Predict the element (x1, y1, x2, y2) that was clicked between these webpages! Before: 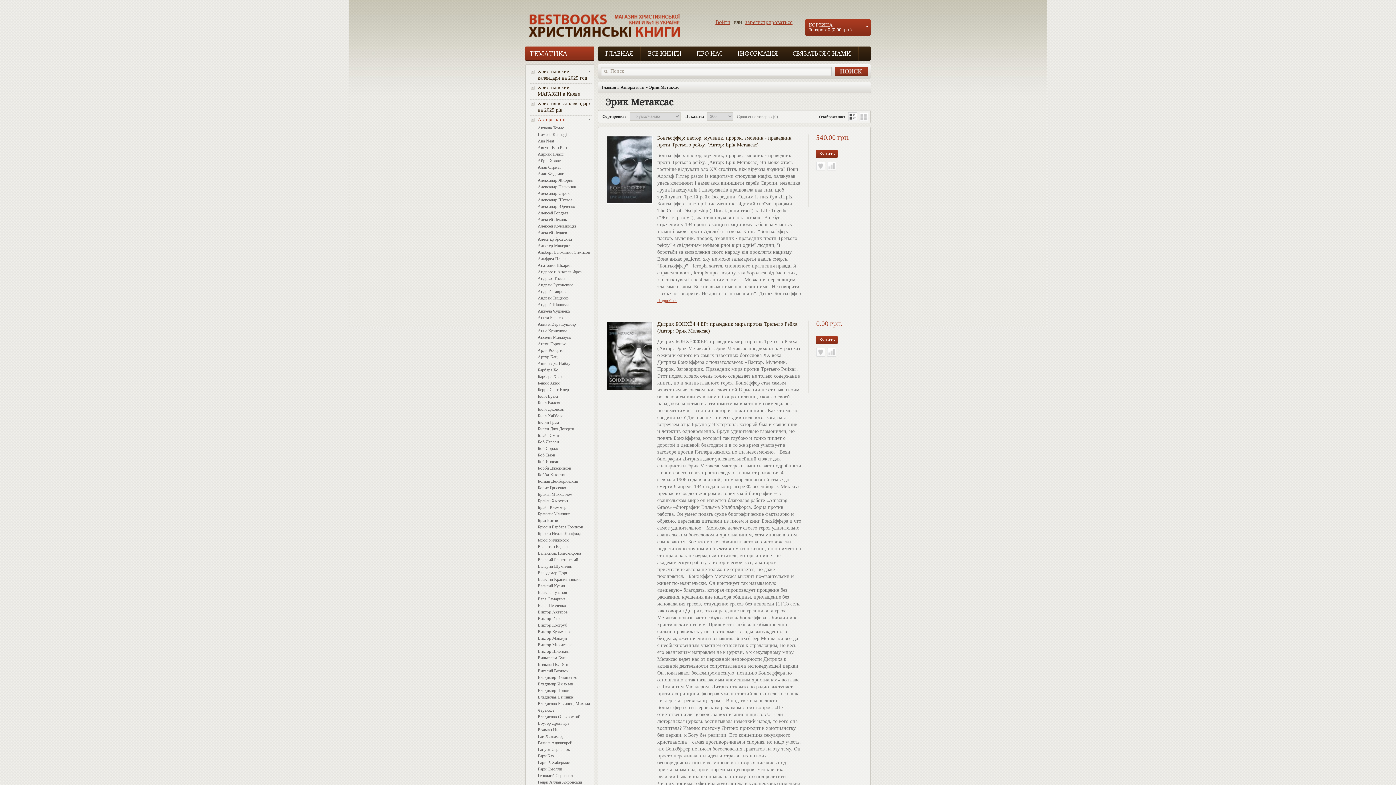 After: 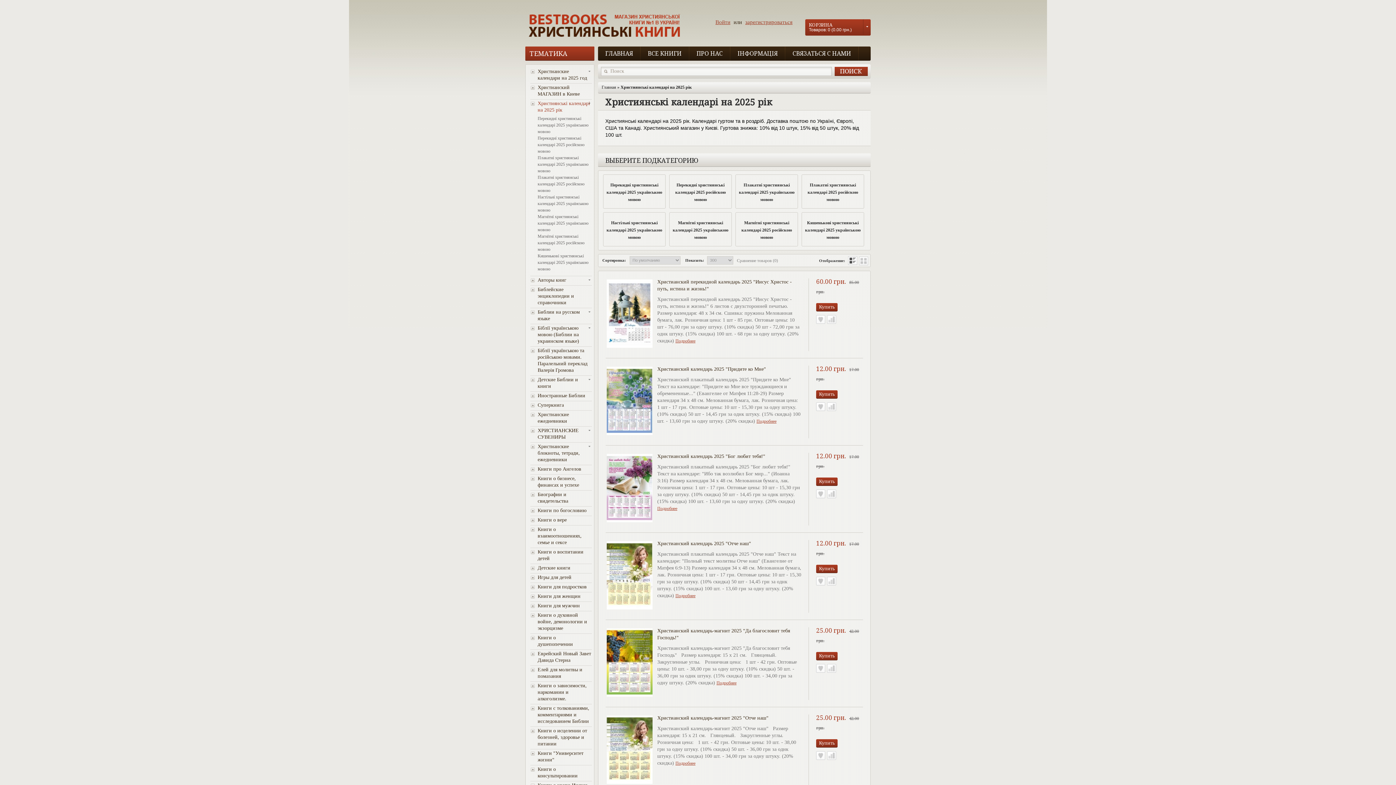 Action: bbox: (530, 100, 592, 113) label: Християнські календарі на 2025 рік